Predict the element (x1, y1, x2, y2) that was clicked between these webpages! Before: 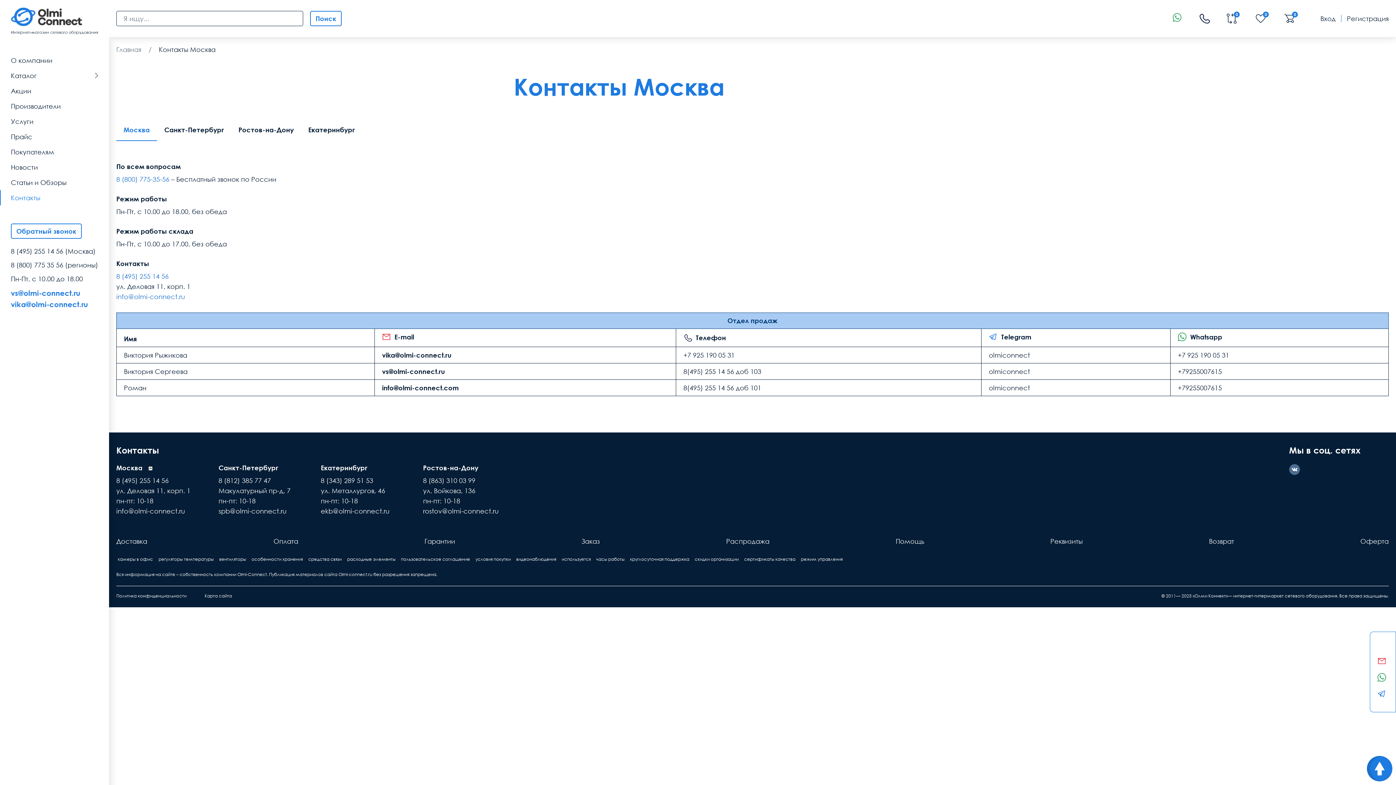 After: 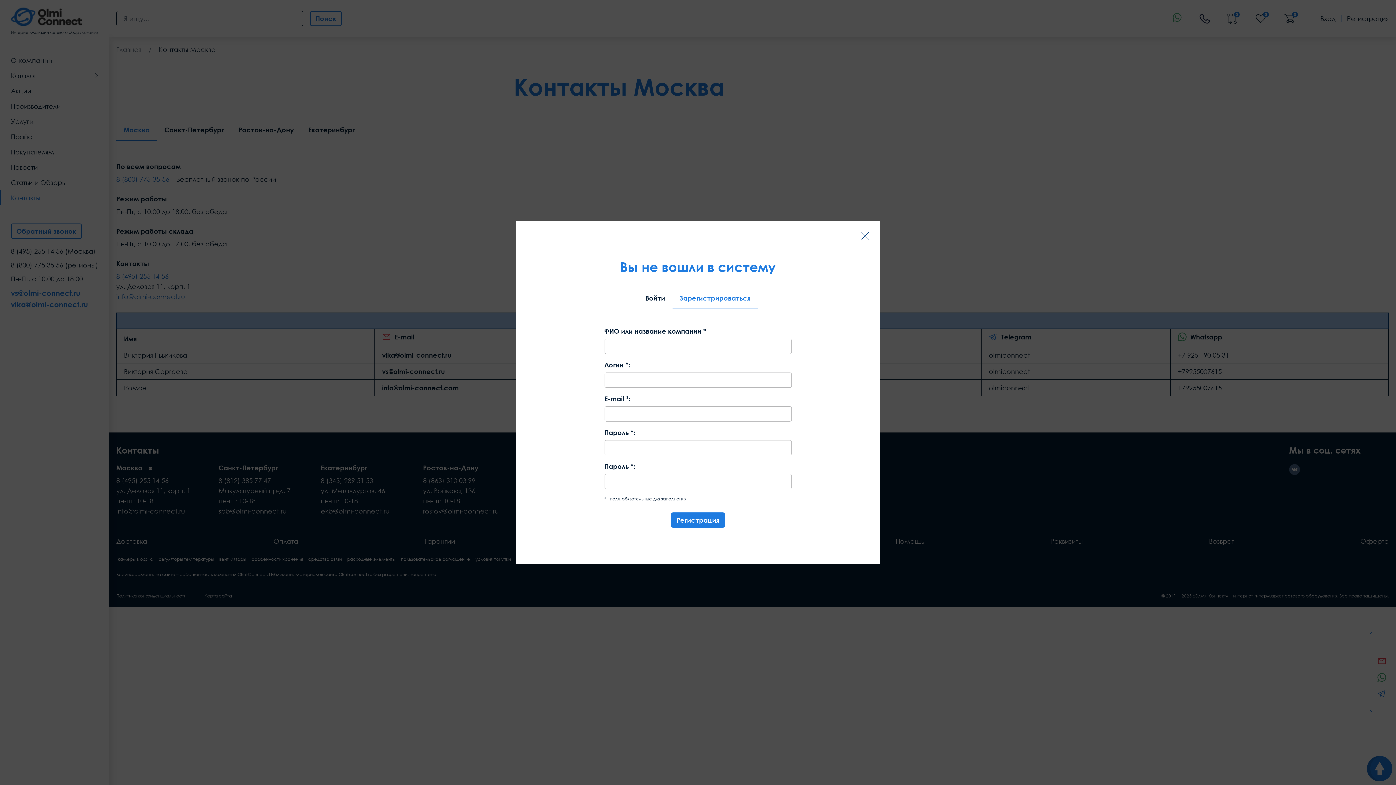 Action: bbox: (1347, 12, 1389, 24) label: Регистрация